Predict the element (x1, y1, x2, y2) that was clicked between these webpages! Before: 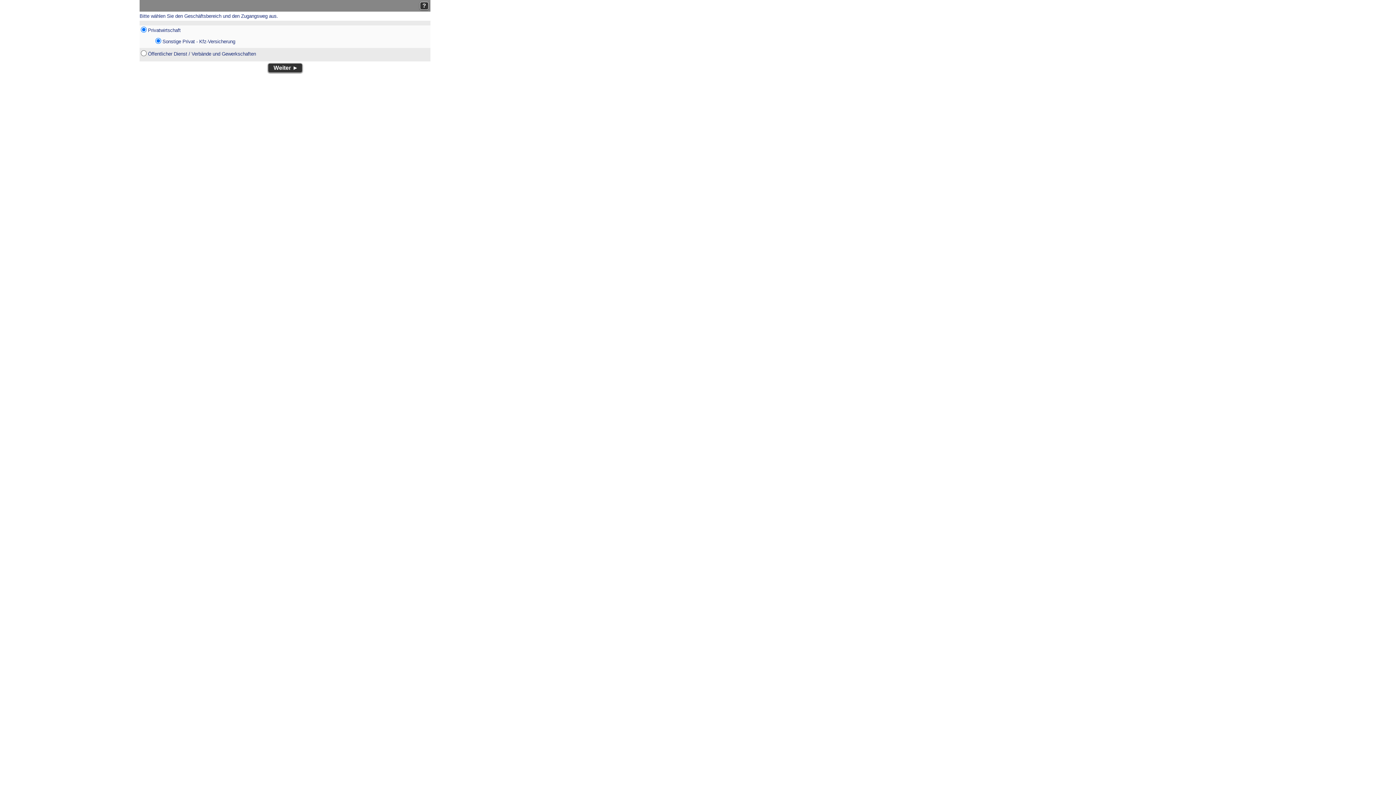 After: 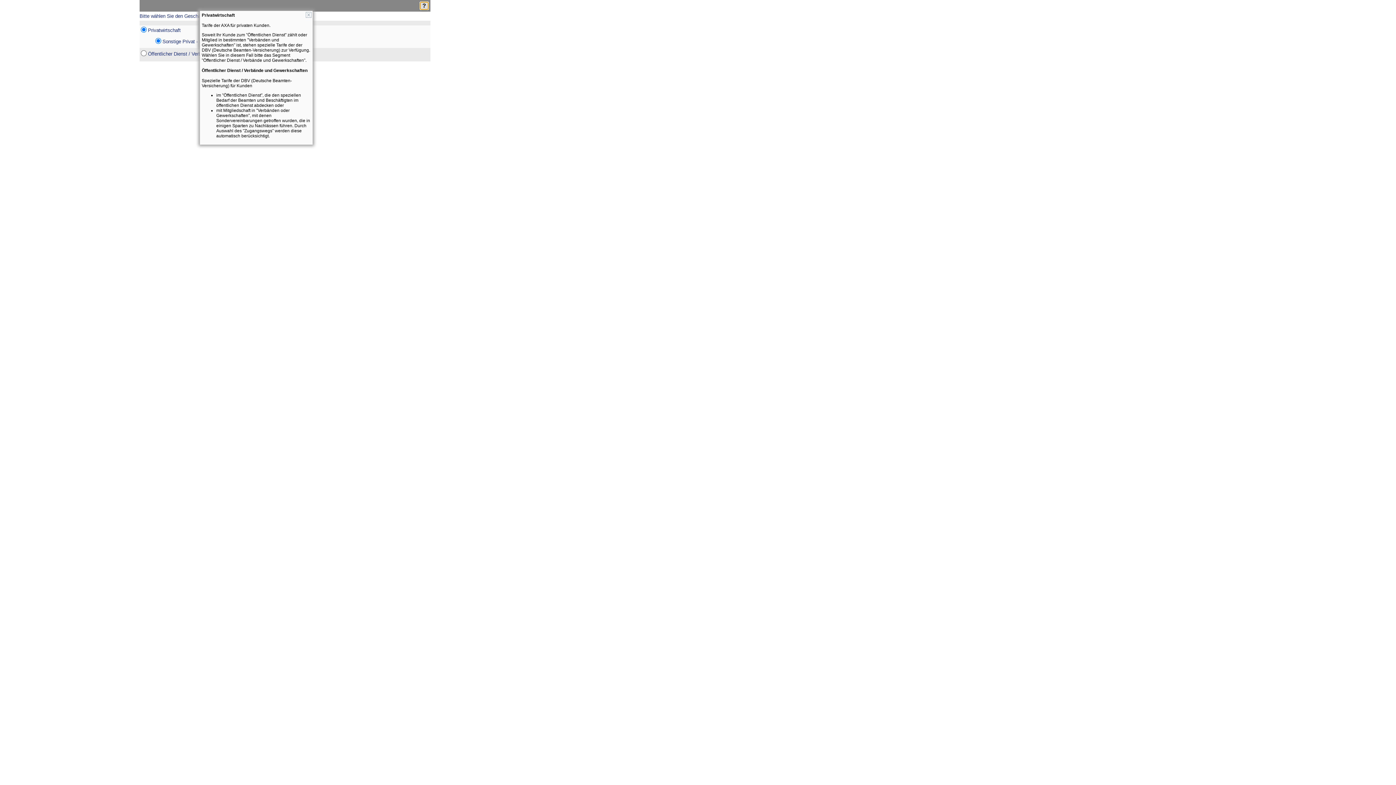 Action: label: ? bbox: (420, 1, 428, 9)